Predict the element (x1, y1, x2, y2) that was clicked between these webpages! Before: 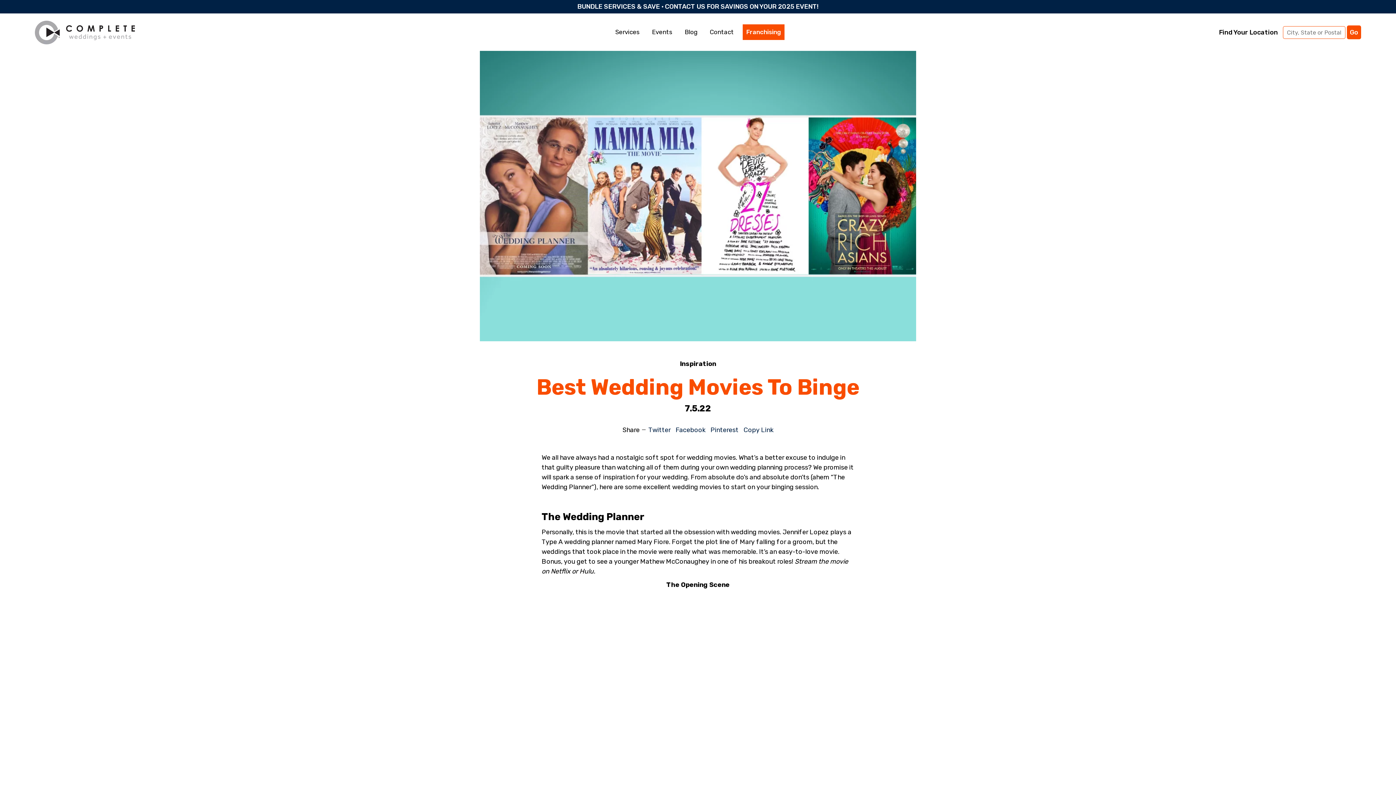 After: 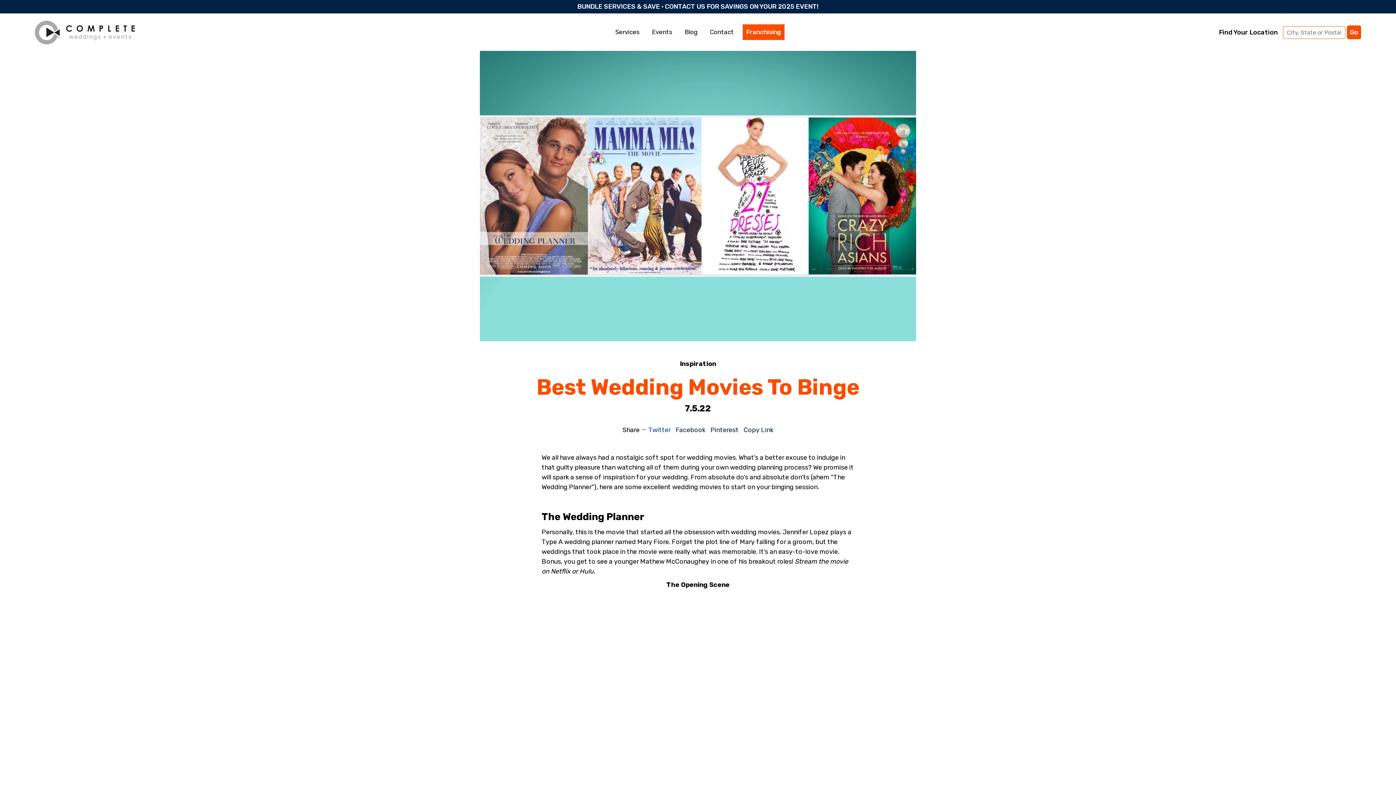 Action: label: Twitter bbox: (648, 426, 670, 434)